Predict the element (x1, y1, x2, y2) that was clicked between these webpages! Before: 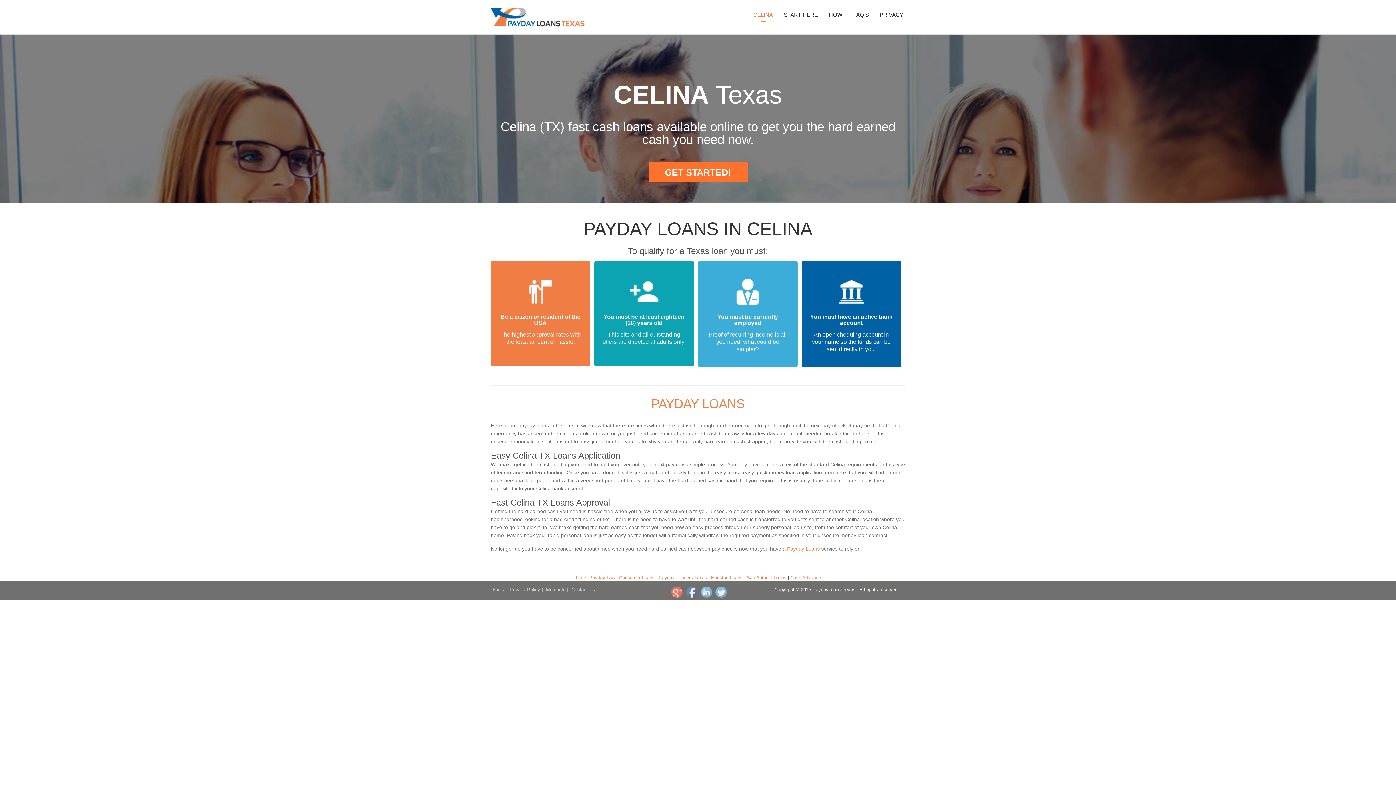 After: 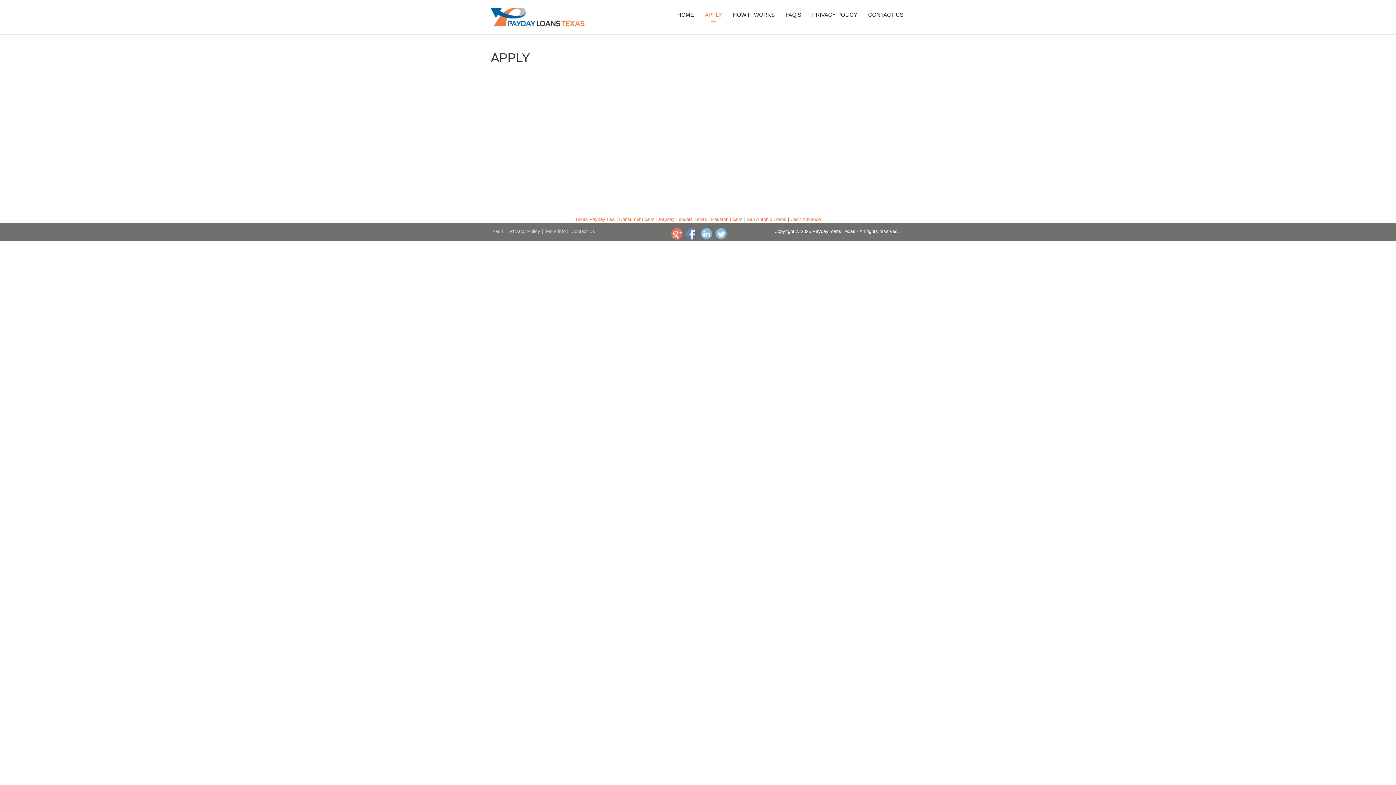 Action: label: START HERE bbox: (782, 7, 820, 22)